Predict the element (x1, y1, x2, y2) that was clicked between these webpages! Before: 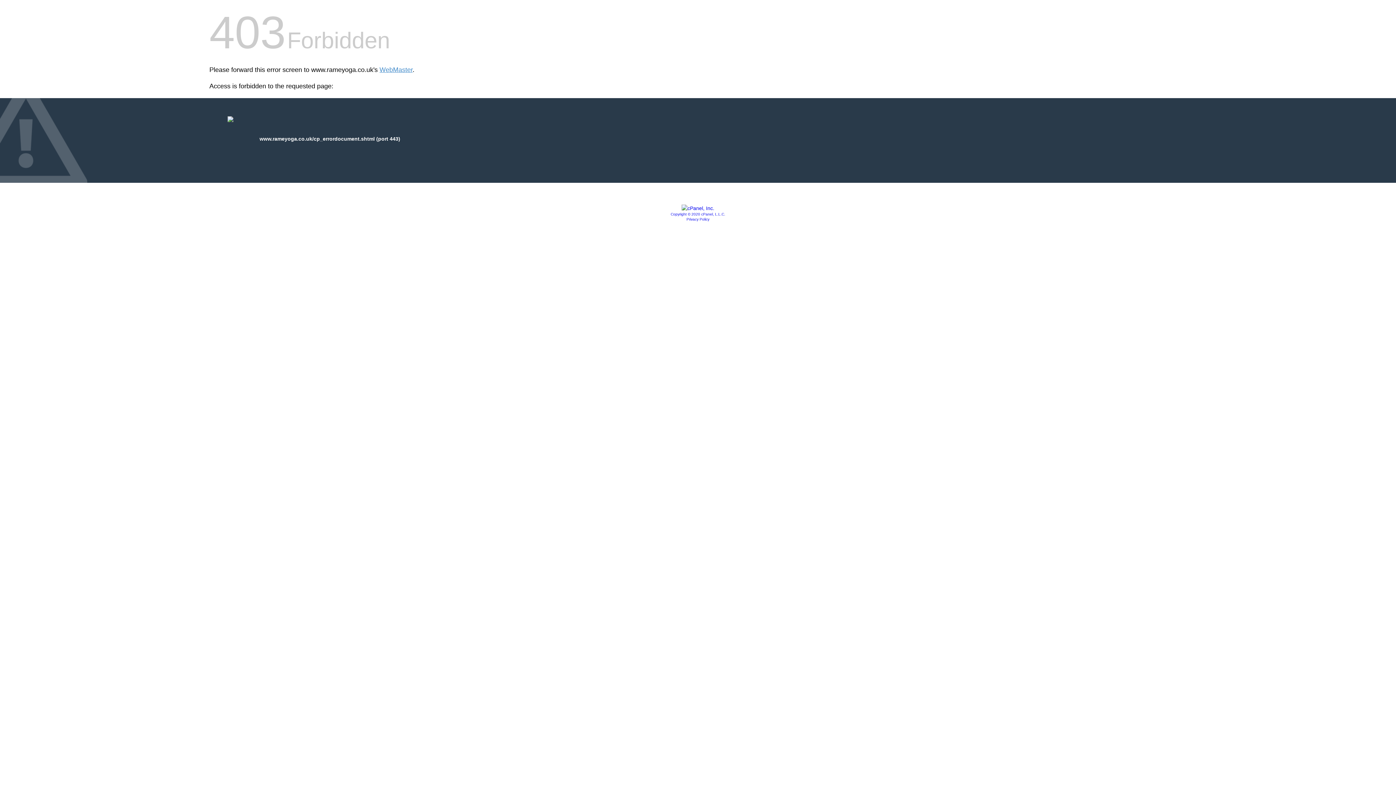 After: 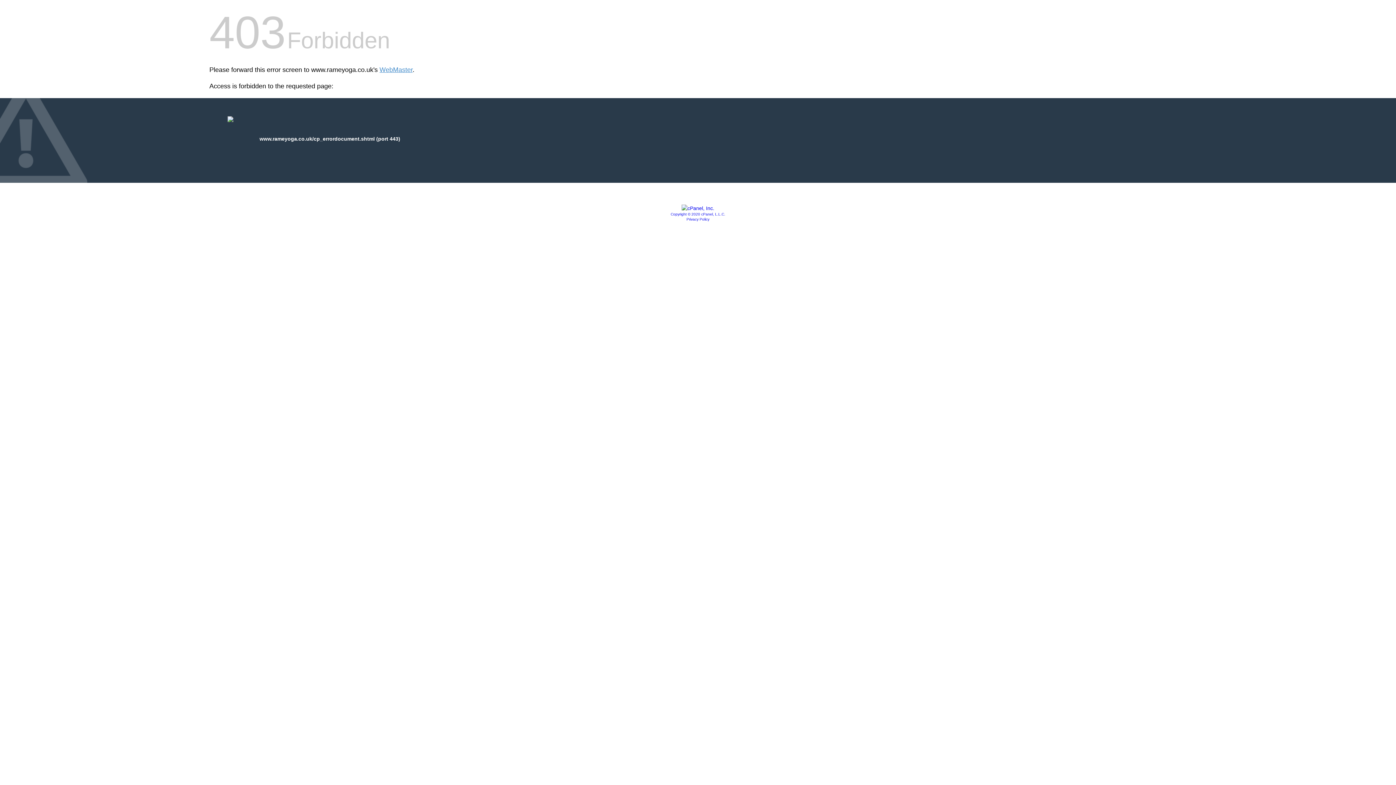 Action: bbox: (670, 212, 725, 216) label: Copyright © 2020 cPanel, L.L.C.